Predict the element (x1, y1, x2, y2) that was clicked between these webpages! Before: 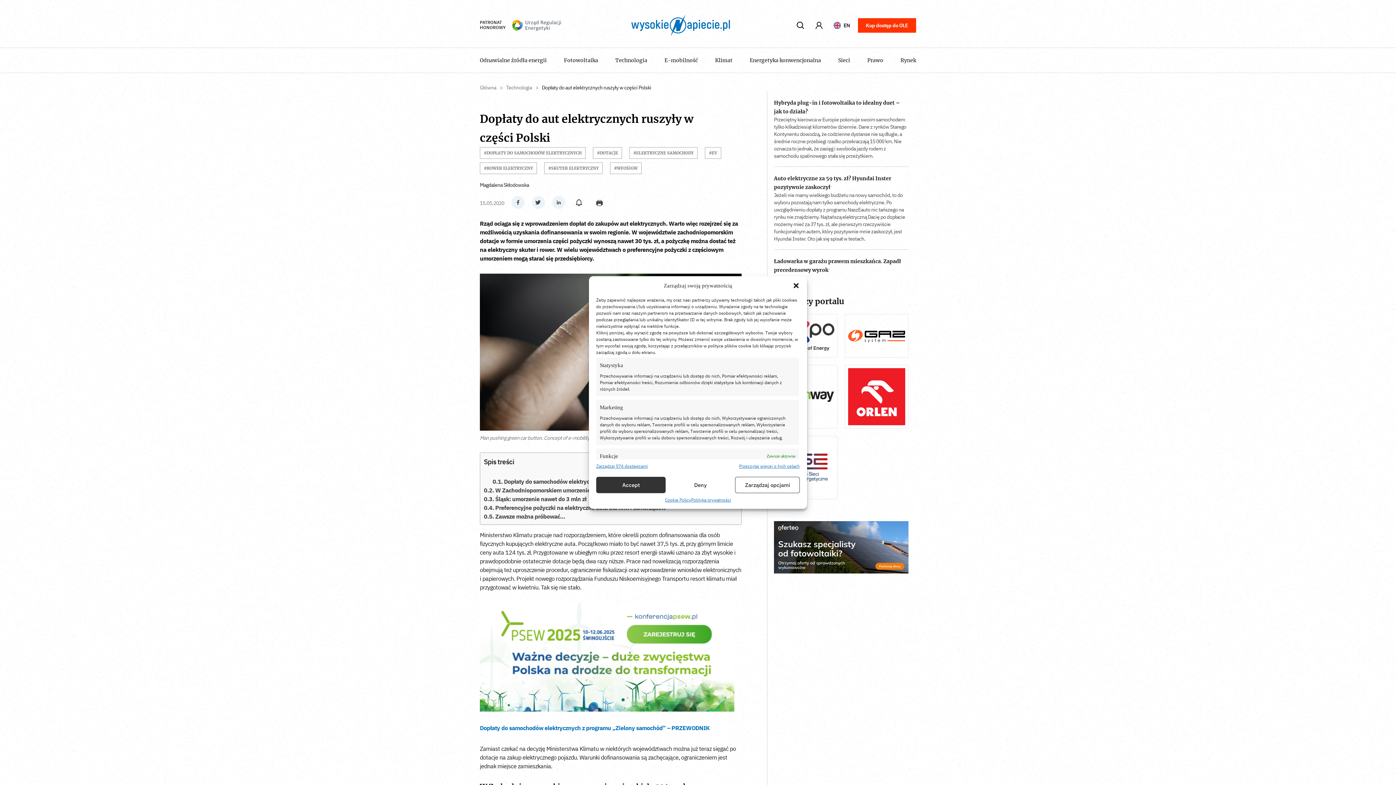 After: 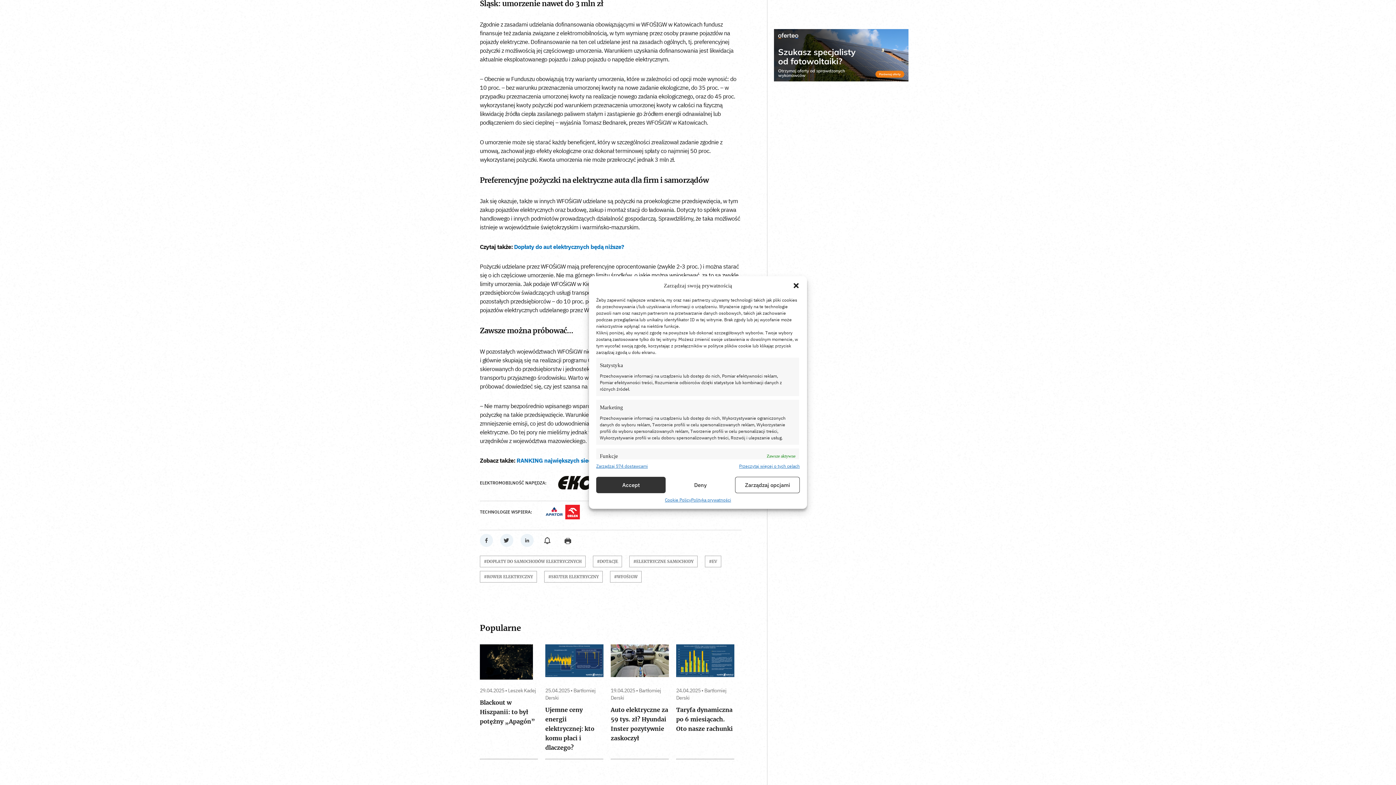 Action: label: Śląsk: umorzenie nawet do 3 mln zł bbox: (484, 494, 586, 503)